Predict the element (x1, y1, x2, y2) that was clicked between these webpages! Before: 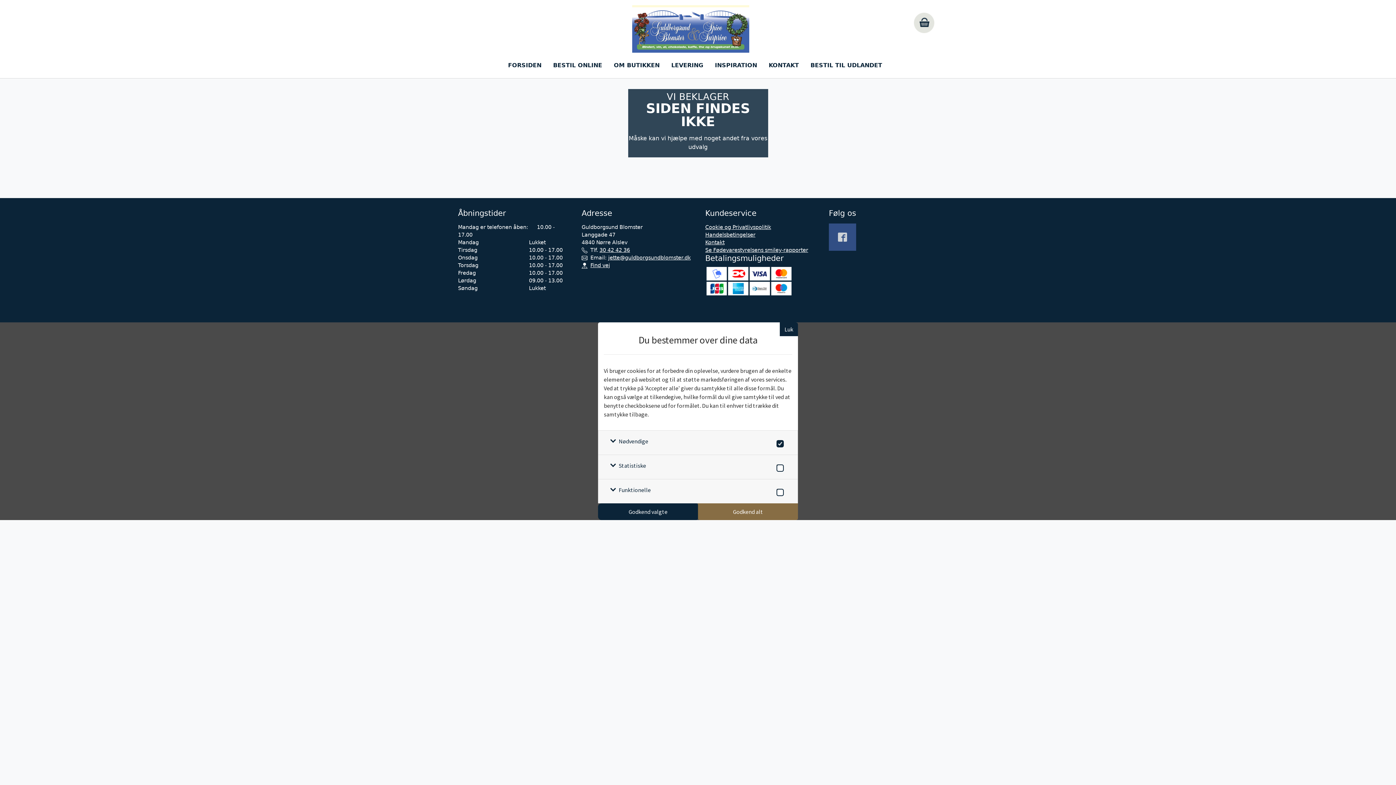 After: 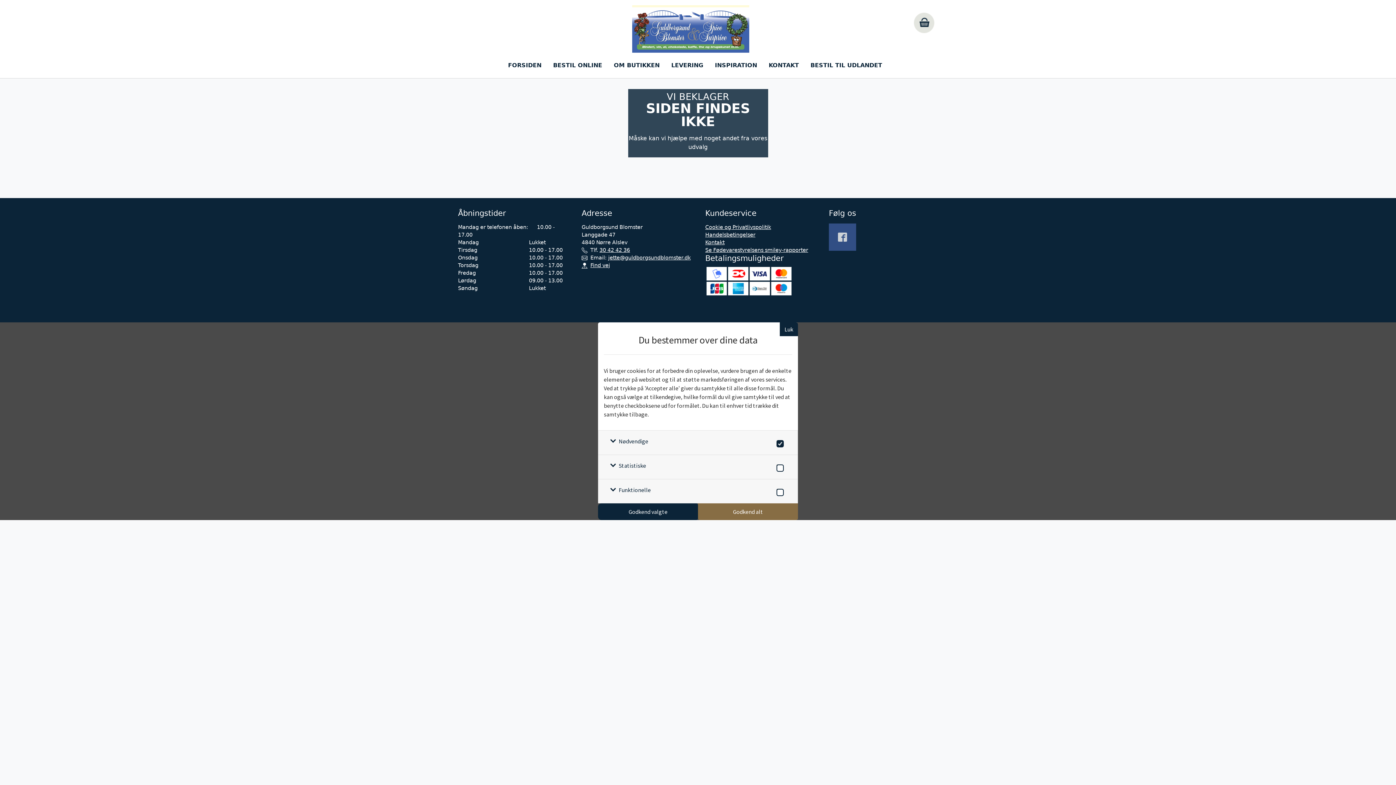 Action: label: Se Fødevarestyrelsens smiley-rapporter bbox: (705, 247, 808, 253)